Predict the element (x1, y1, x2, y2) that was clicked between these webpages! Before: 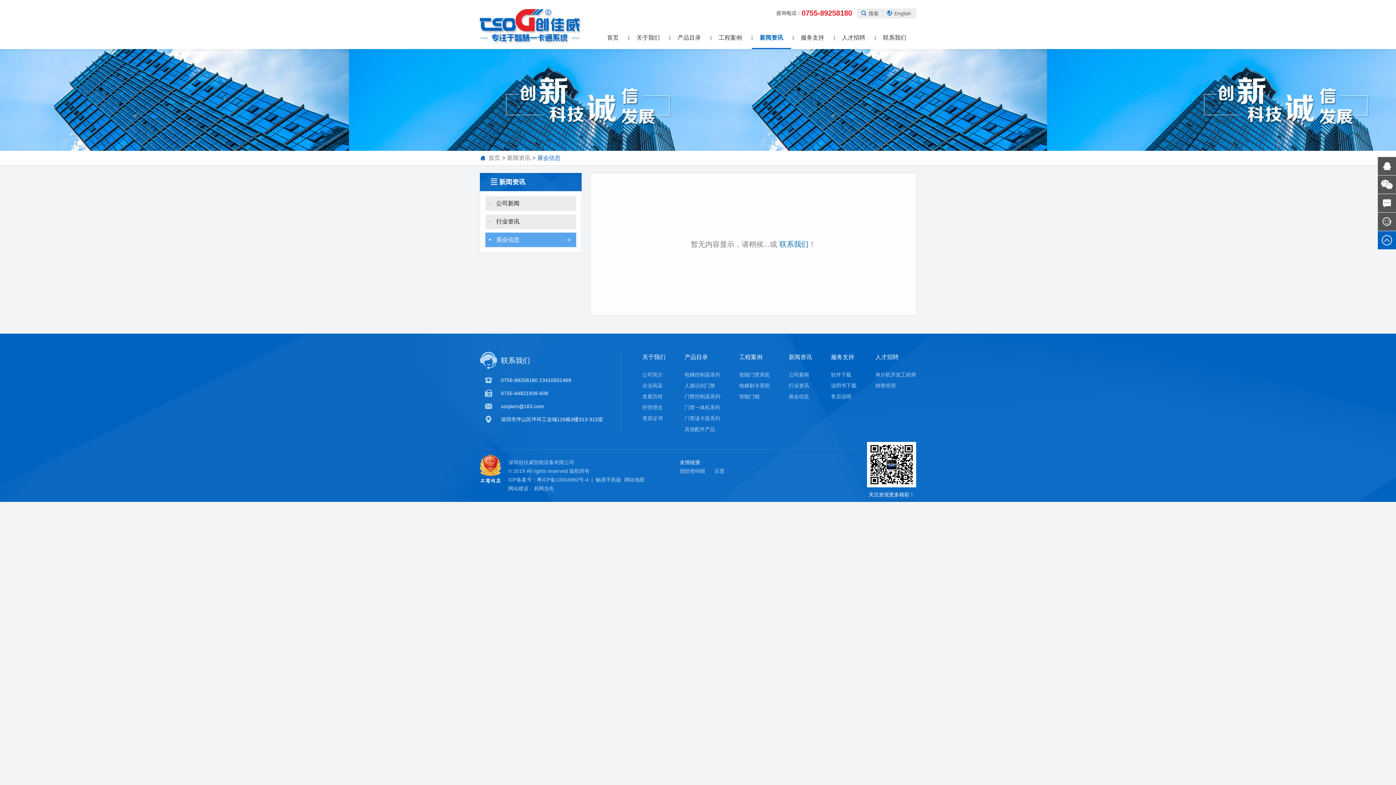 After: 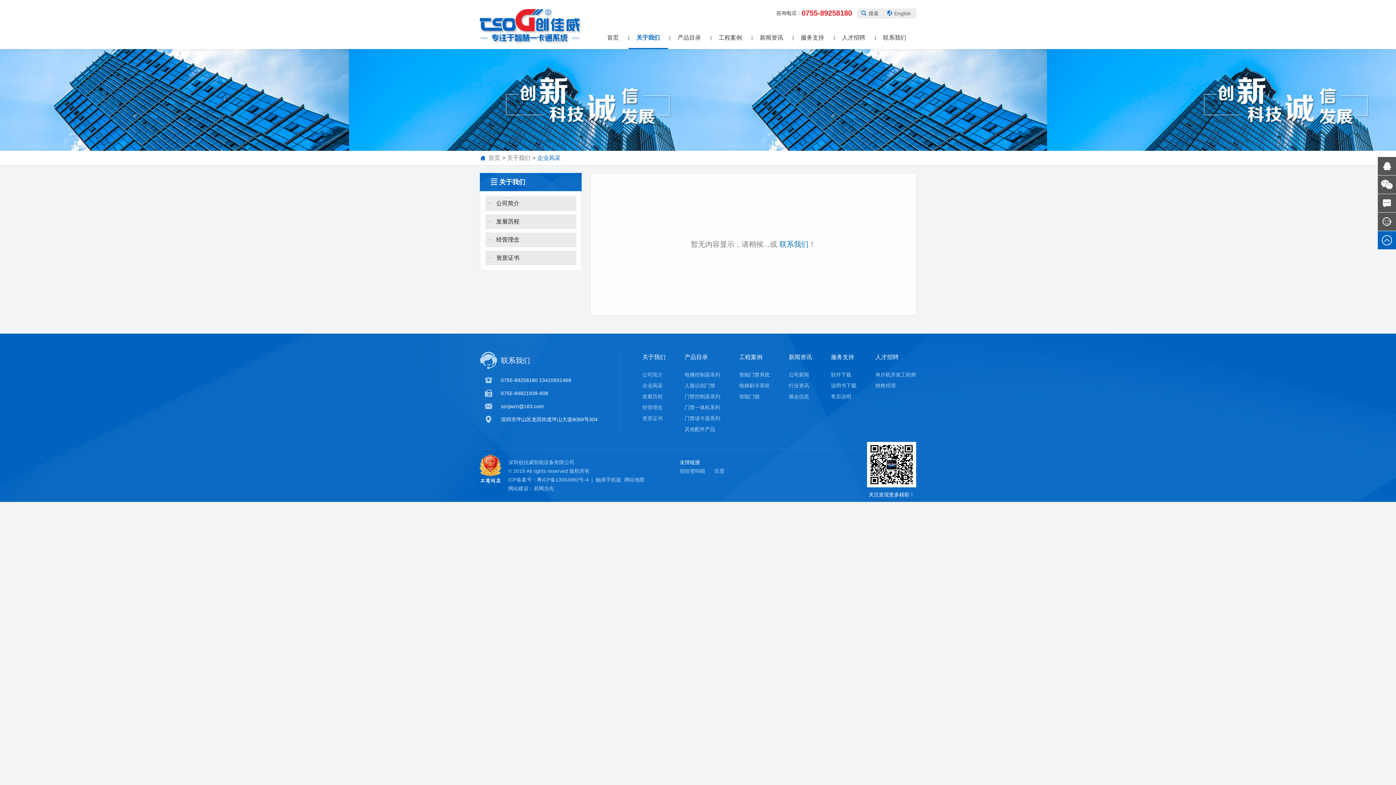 Action: bbox: (642, 382, 662, 388) label: 企业风采